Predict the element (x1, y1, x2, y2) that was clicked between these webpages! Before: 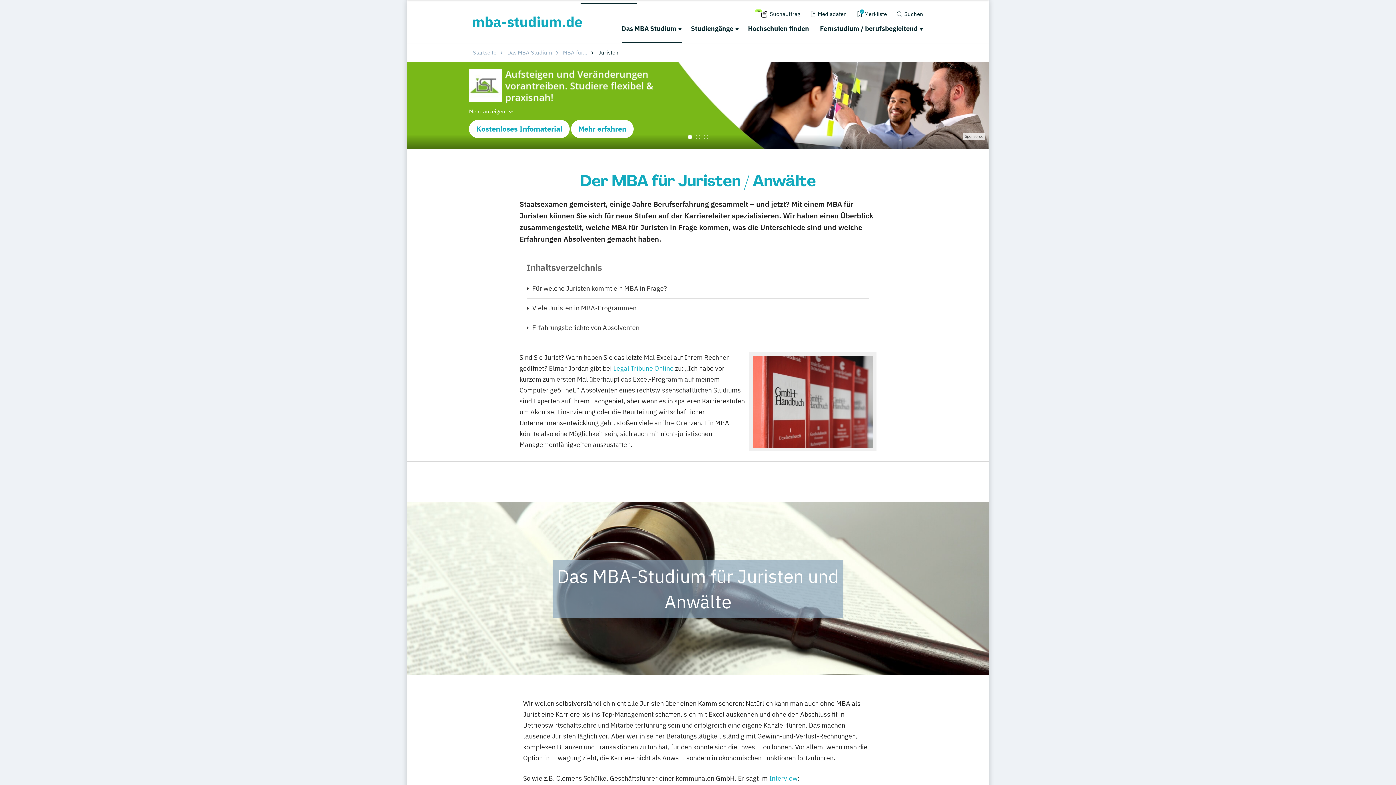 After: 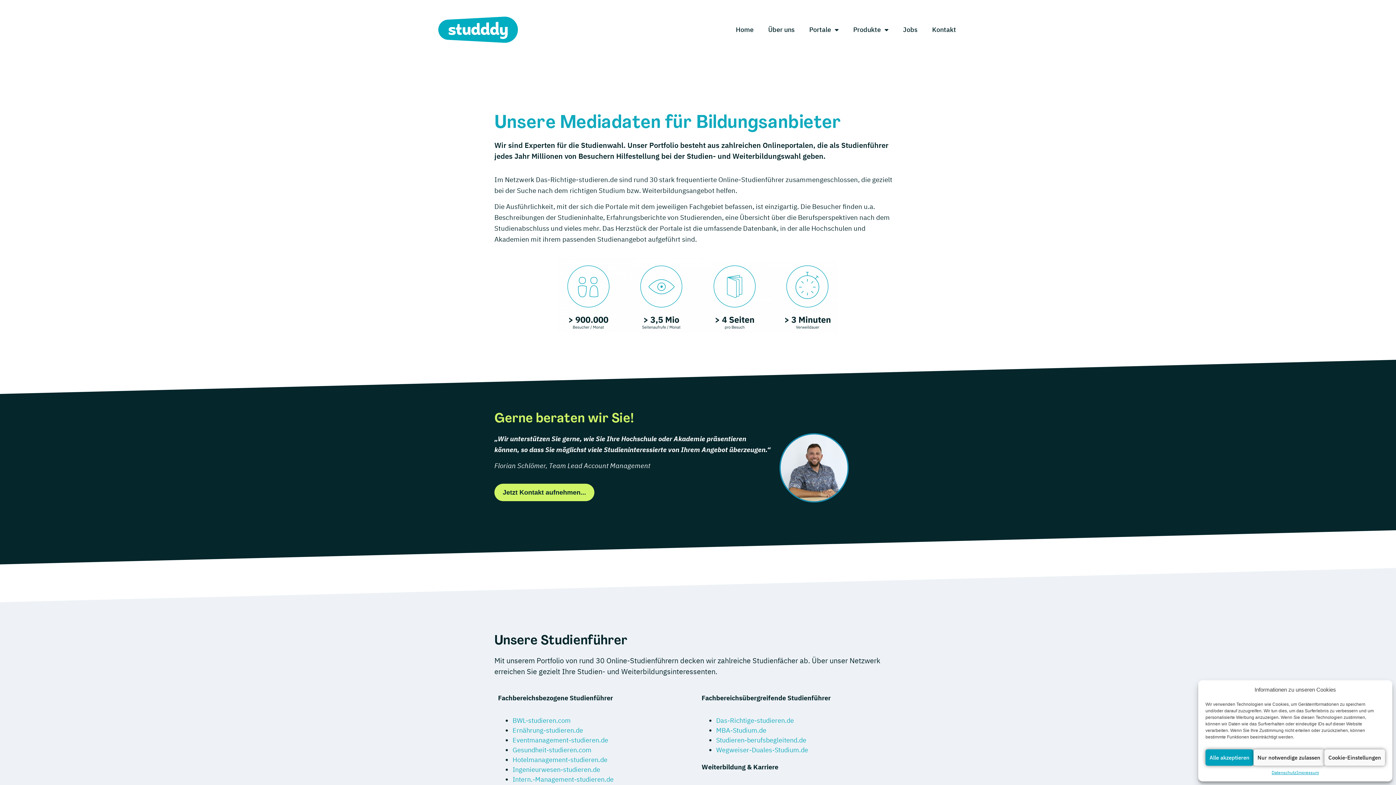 Action: bbox: (809, 9, 847, 19) label: Mediadaten